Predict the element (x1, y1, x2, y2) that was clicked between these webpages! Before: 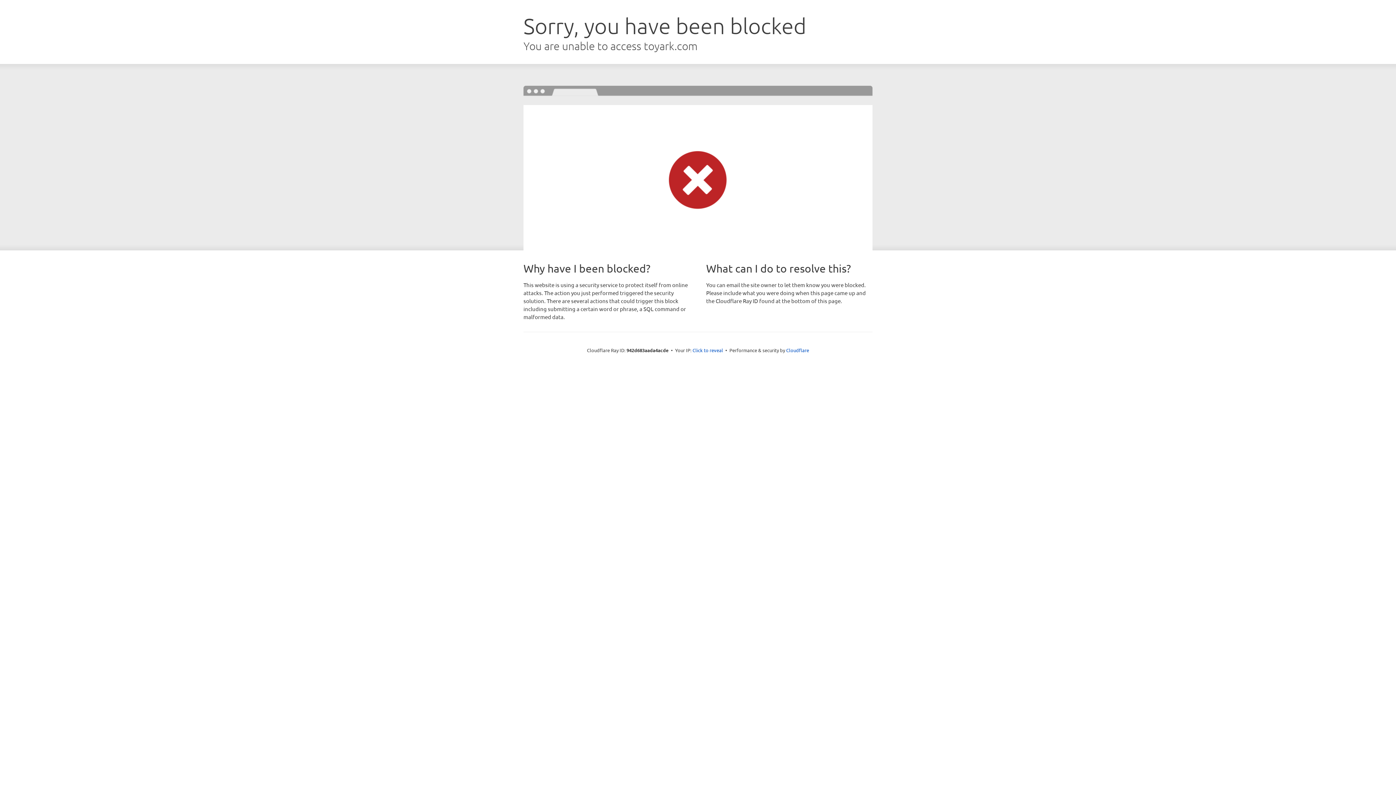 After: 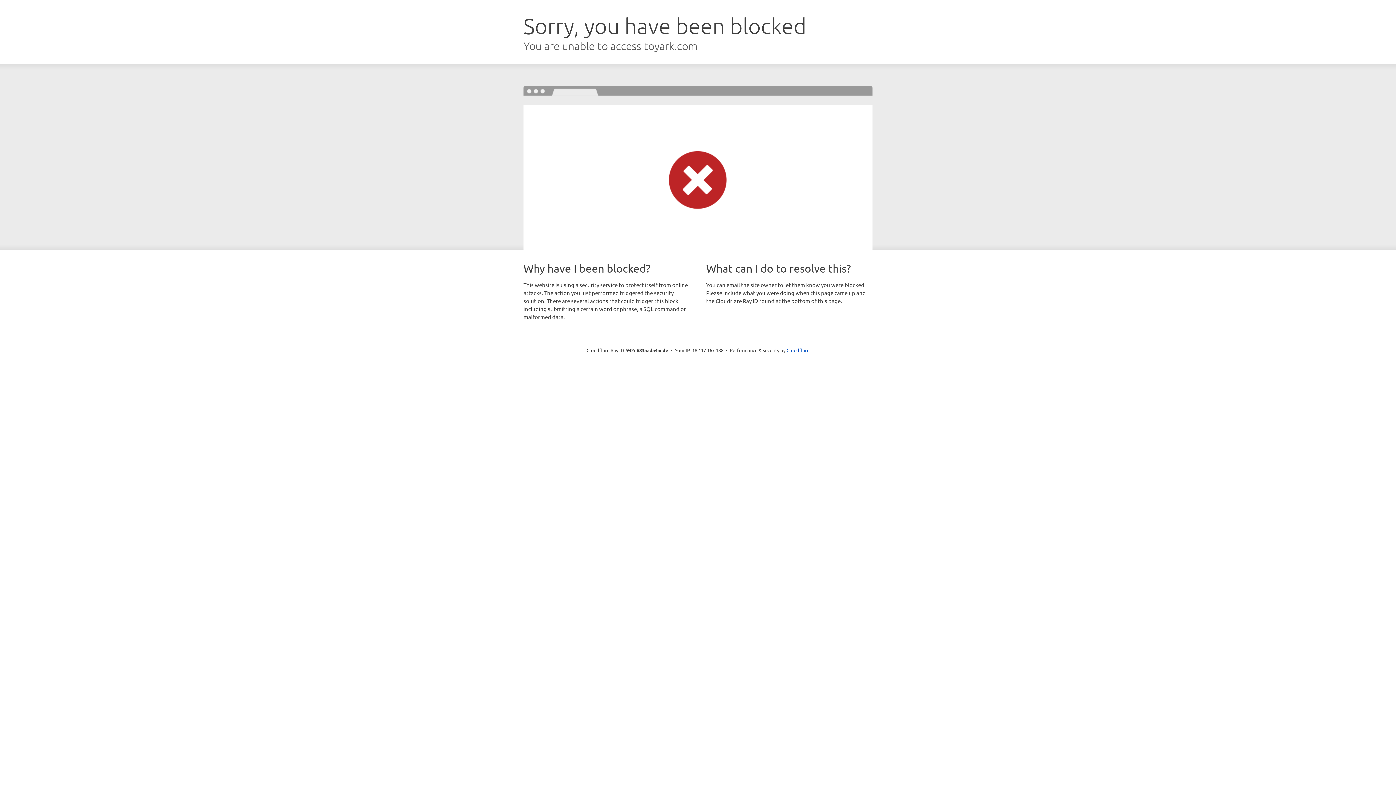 Action: label: Click to reveal bbox: (692, 346, 723, 353)